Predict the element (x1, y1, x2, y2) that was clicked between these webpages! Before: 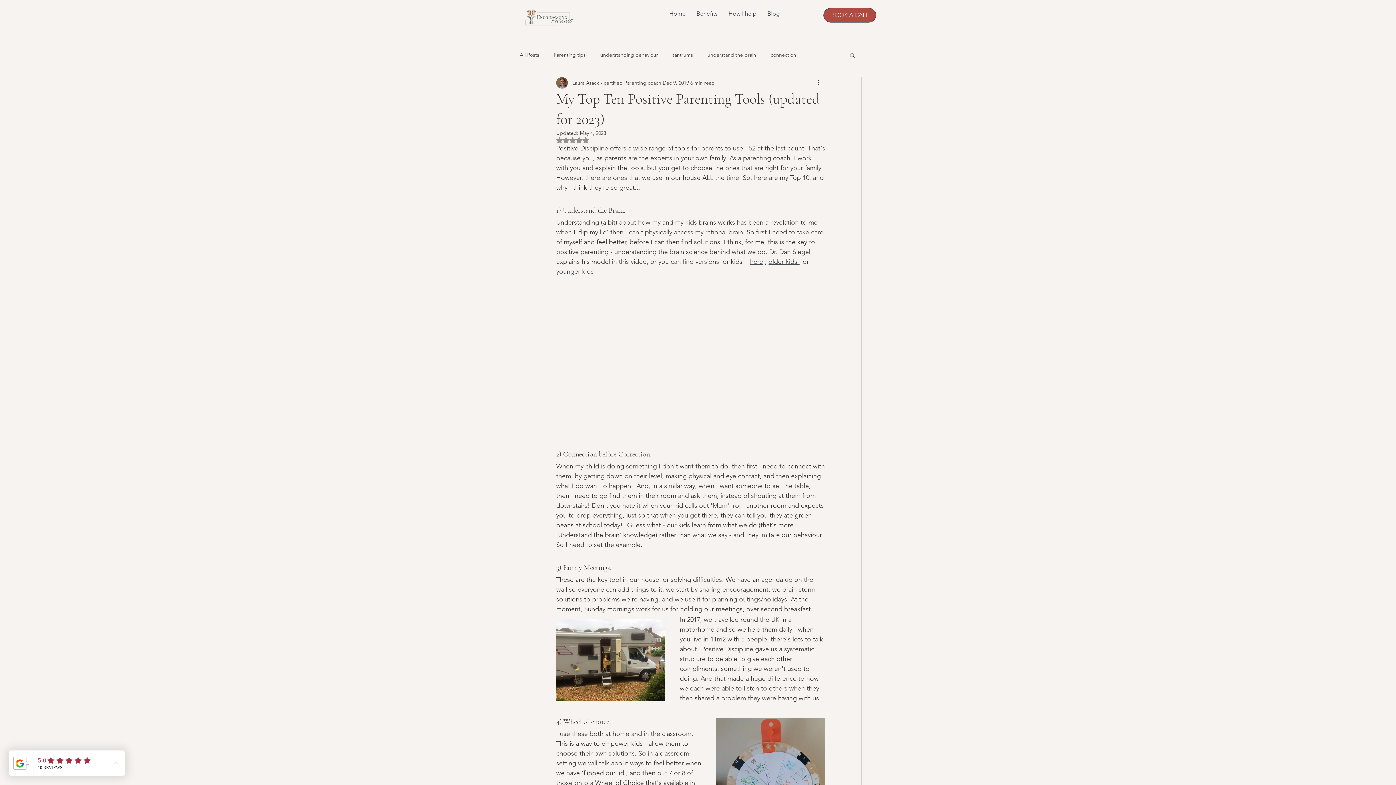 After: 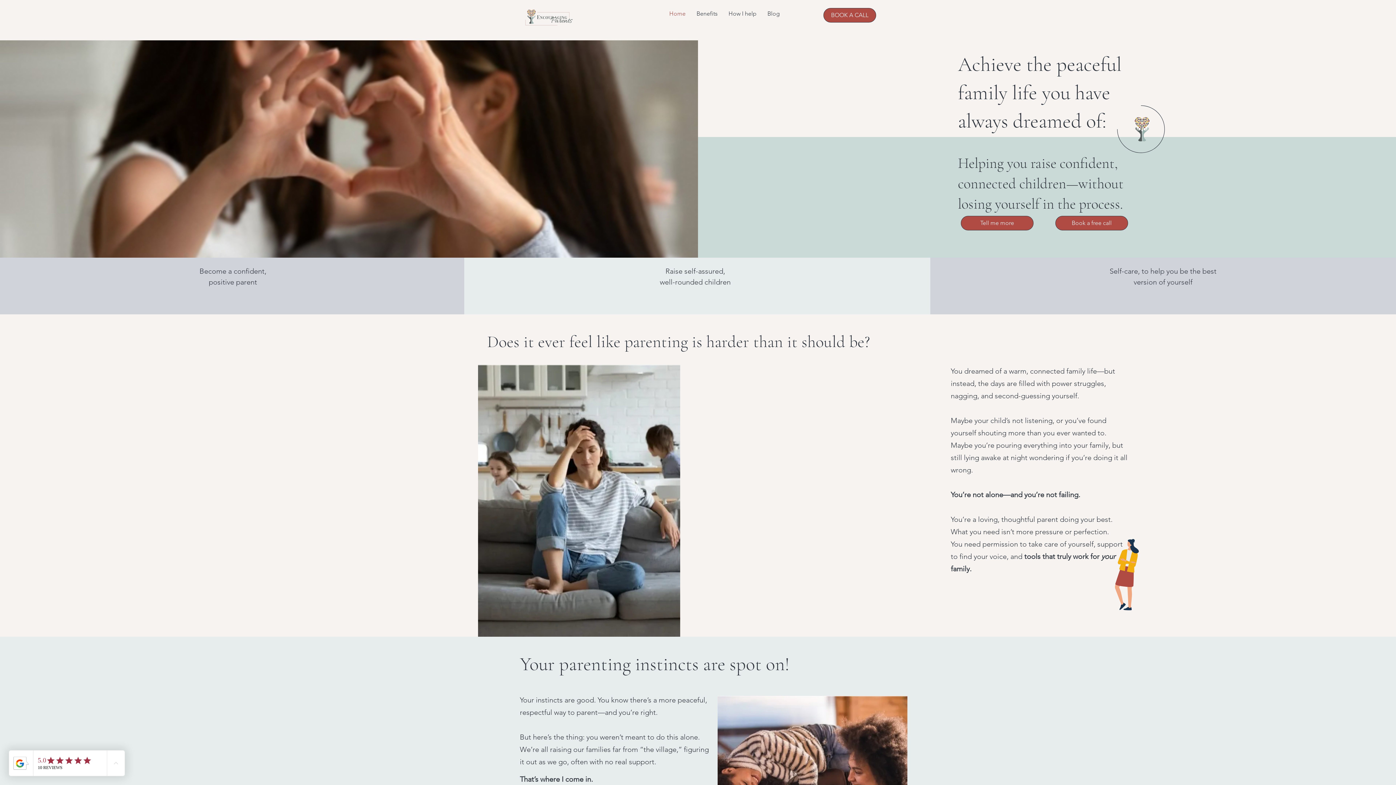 Action: bbox: (664, 9, 691, 18) label: Home